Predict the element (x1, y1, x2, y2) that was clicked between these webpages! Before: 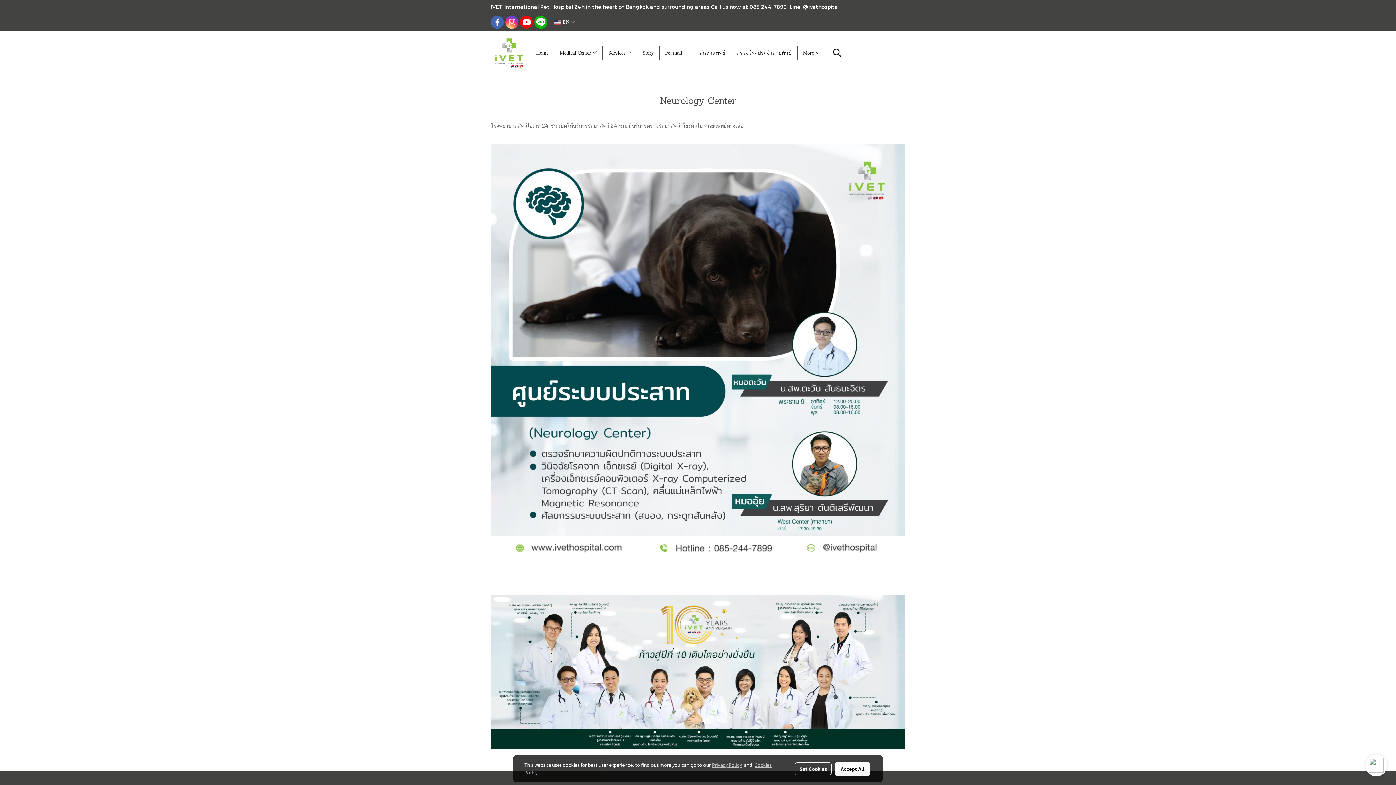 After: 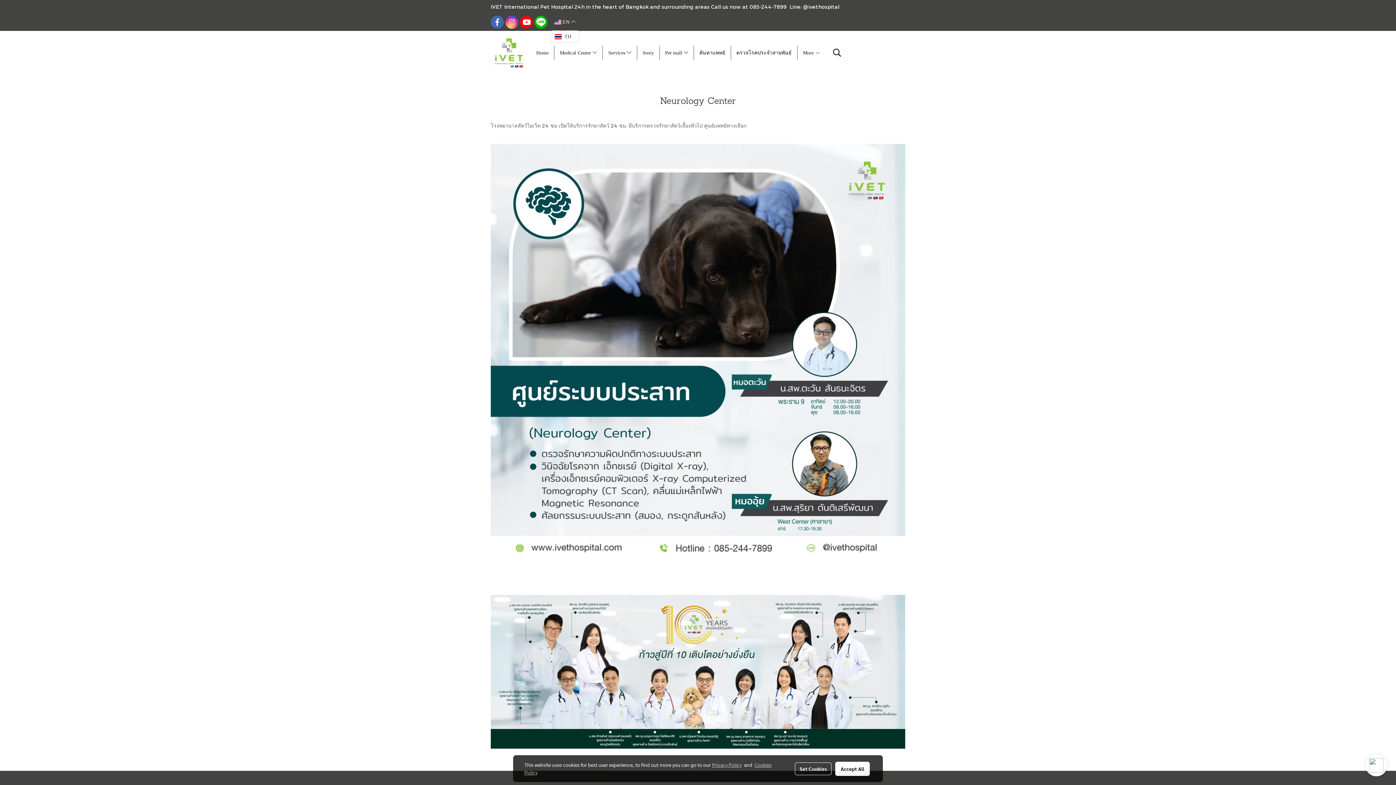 Action: bbox: (550, 14, 579, 29) label:  EN 